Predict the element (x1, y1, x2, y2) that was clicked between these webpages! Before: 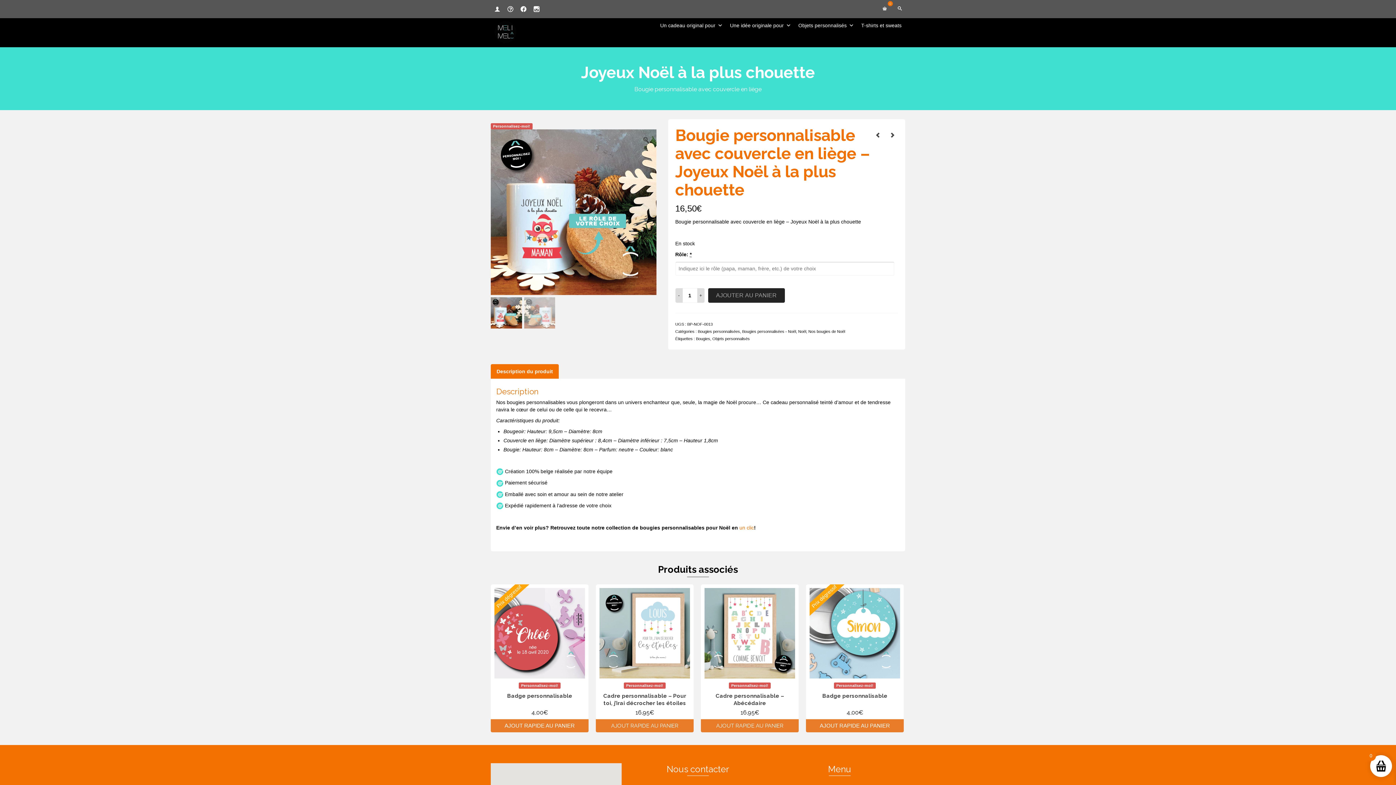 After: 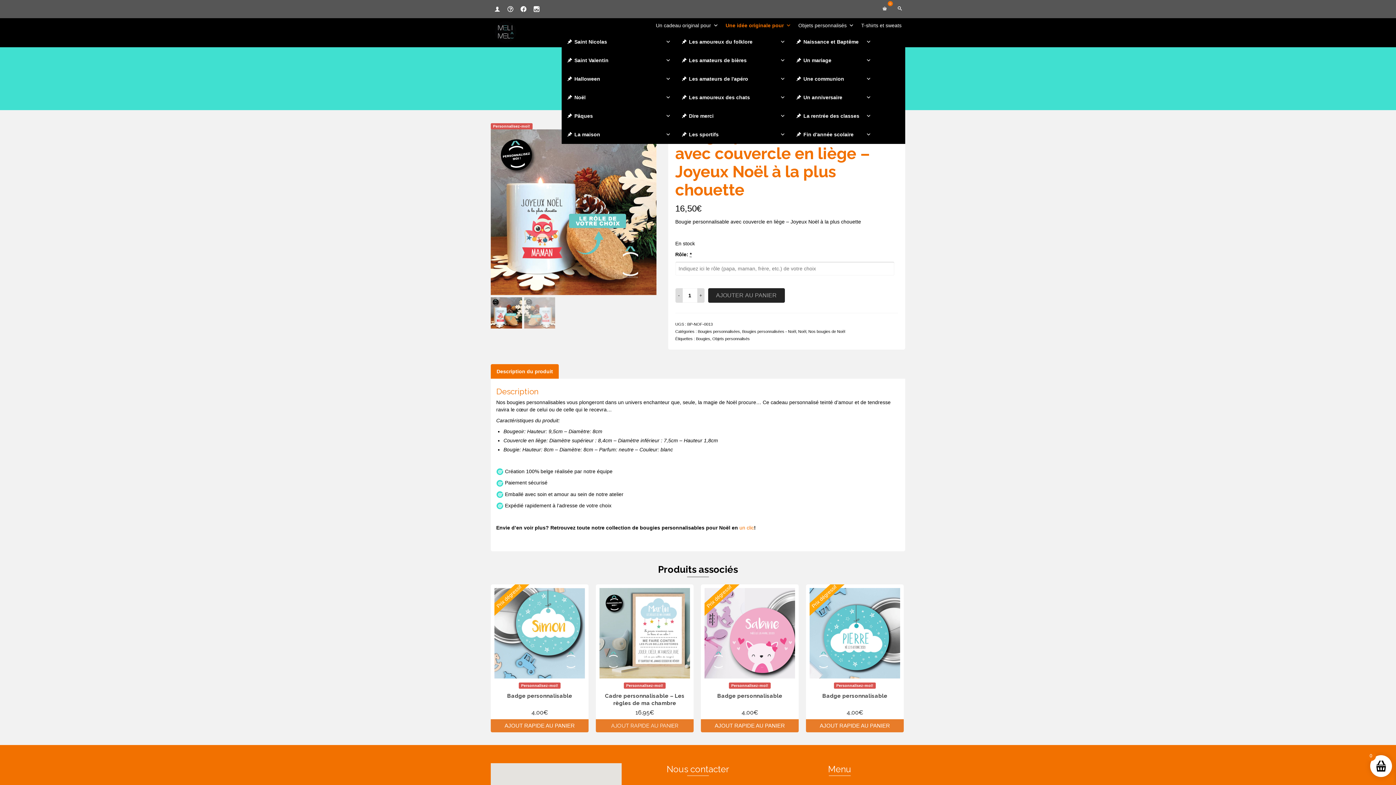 Action: bbox: (726, 18, 794, 32) label: Une idée originale pour